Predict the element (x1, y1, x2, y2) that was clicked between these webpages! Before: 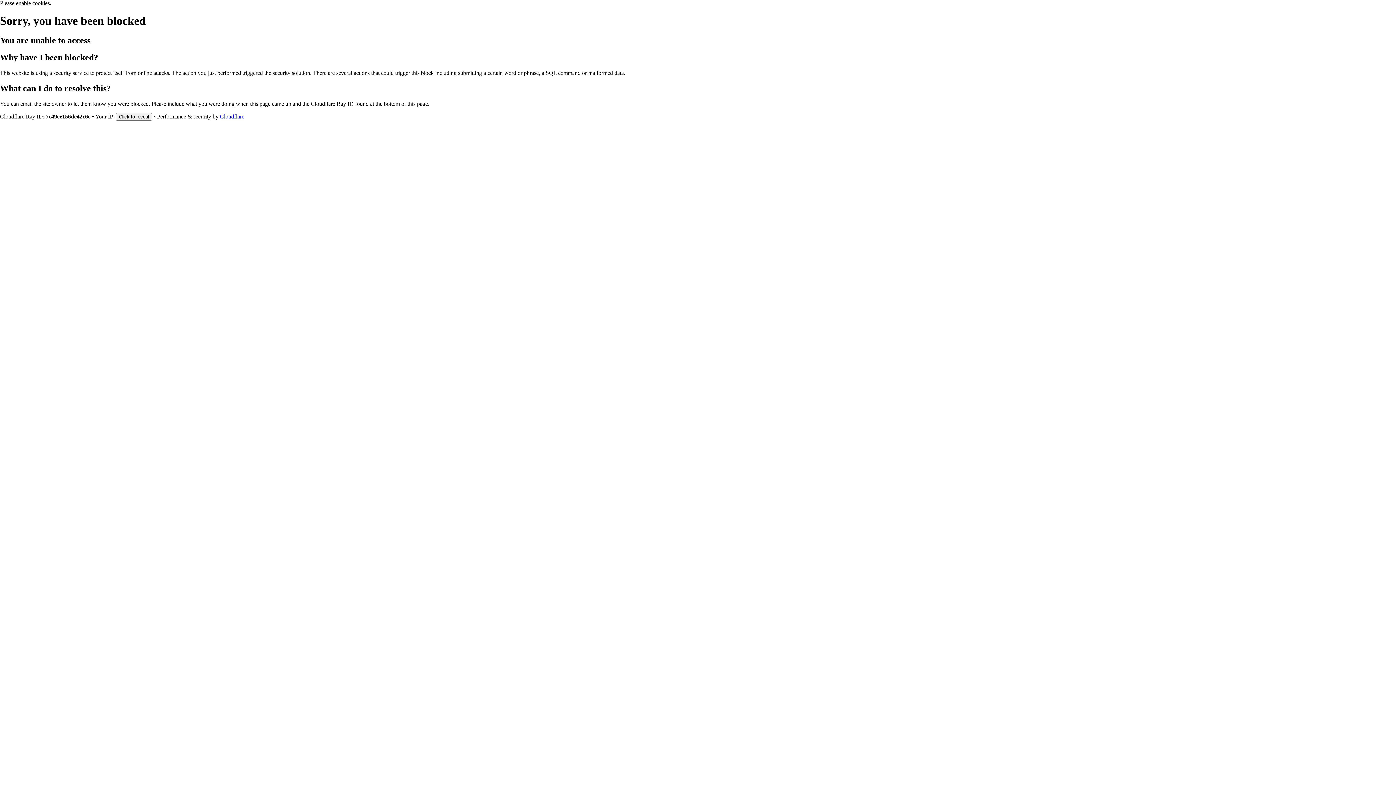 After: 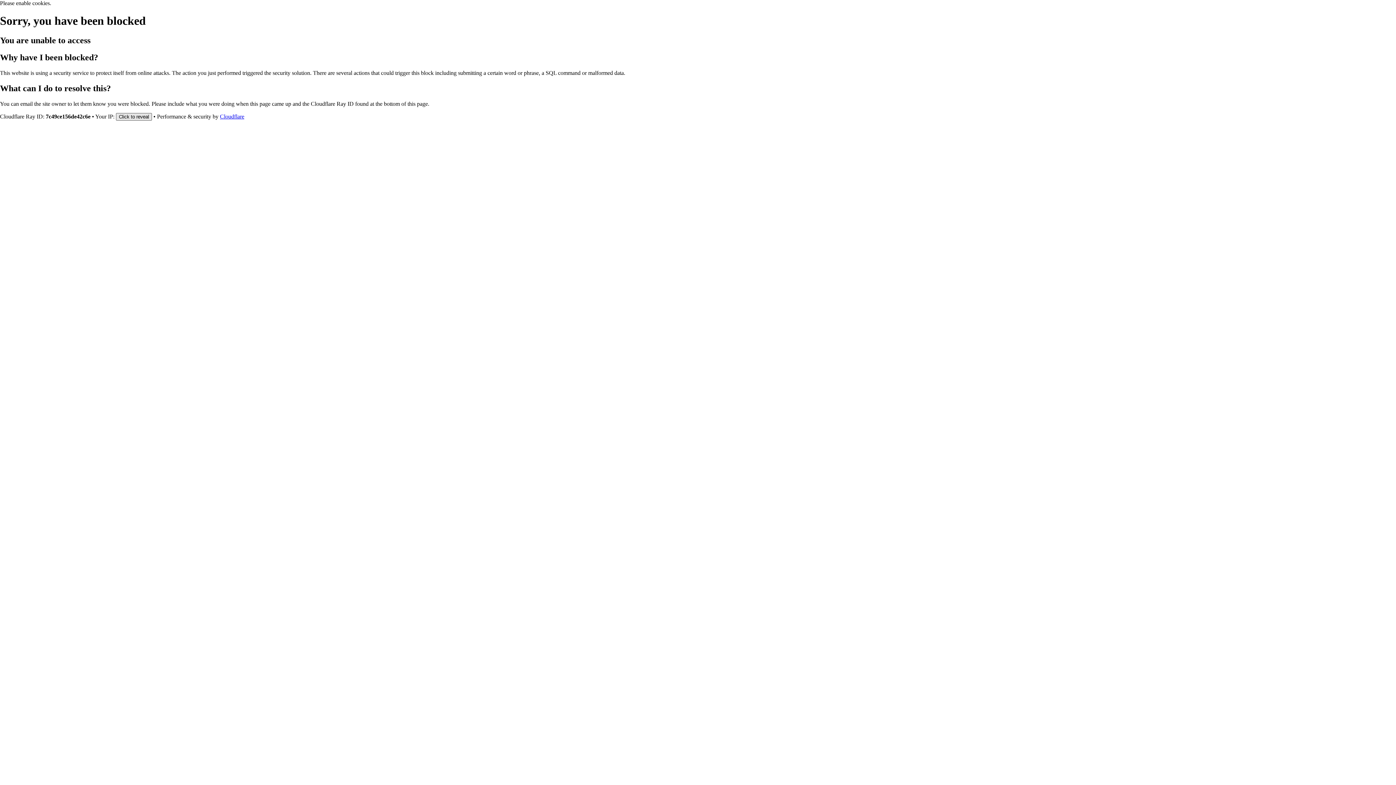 Action: bbox: (116, 112, 152, 120) label: Click to reveal